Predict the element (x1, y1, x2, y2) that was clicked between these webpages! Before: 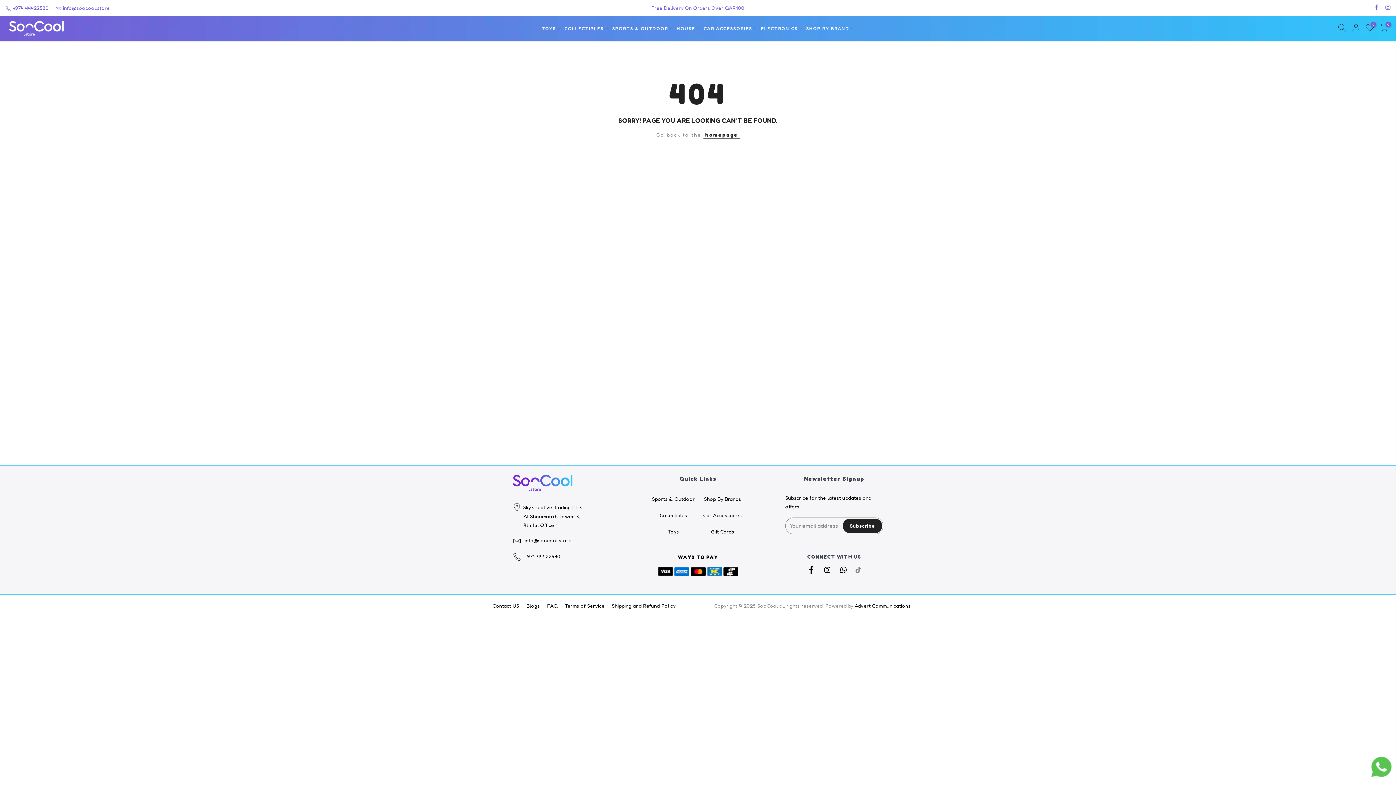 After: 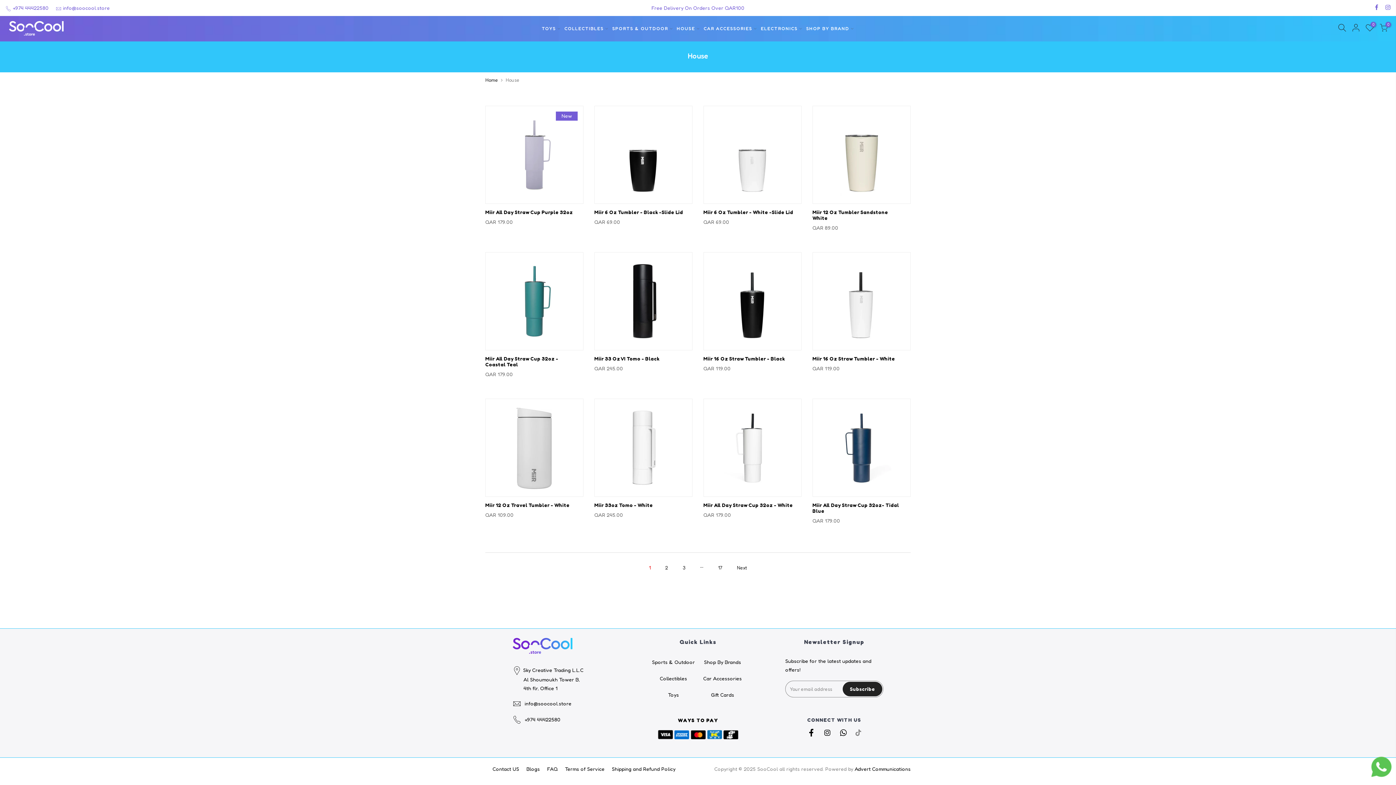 Action: label: HOUSE bbox: (675, 21, 702, 36)